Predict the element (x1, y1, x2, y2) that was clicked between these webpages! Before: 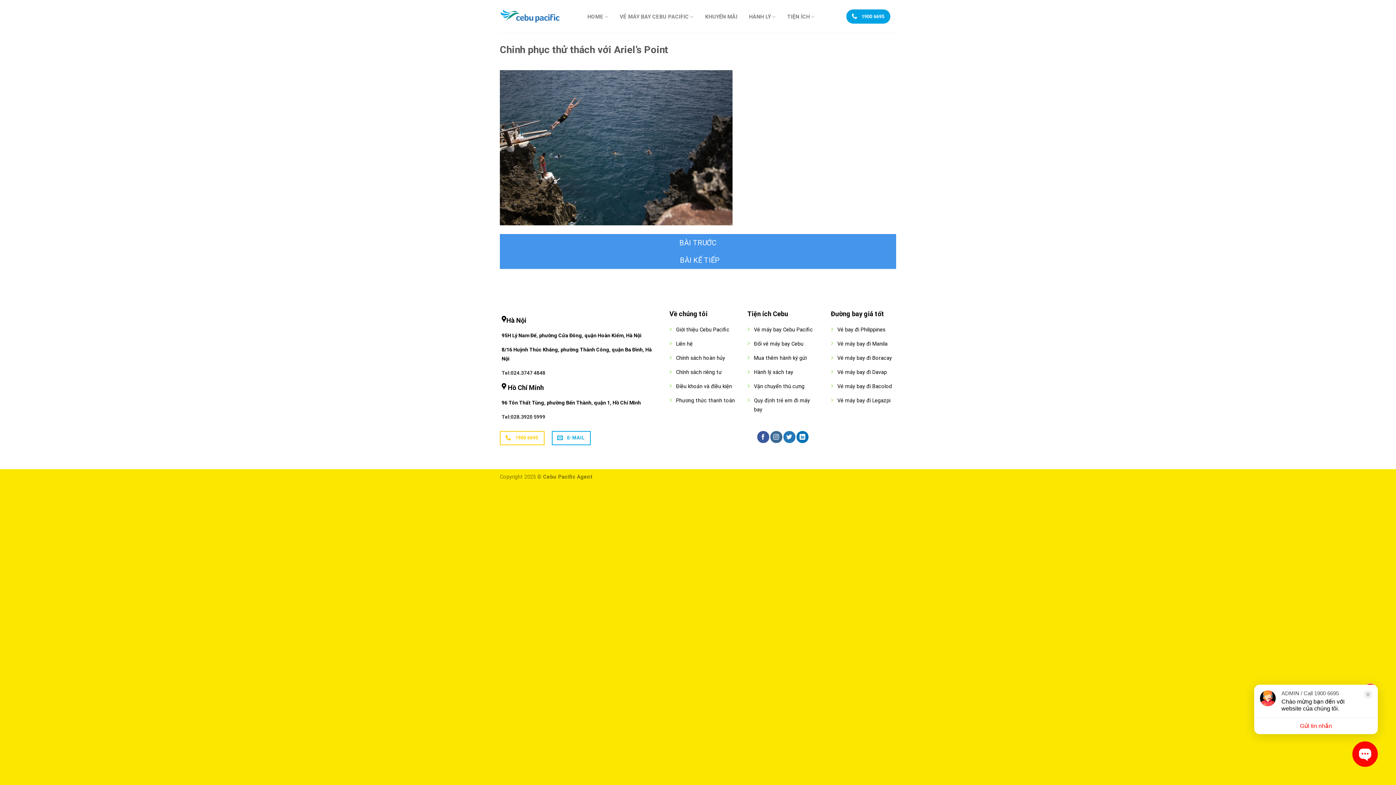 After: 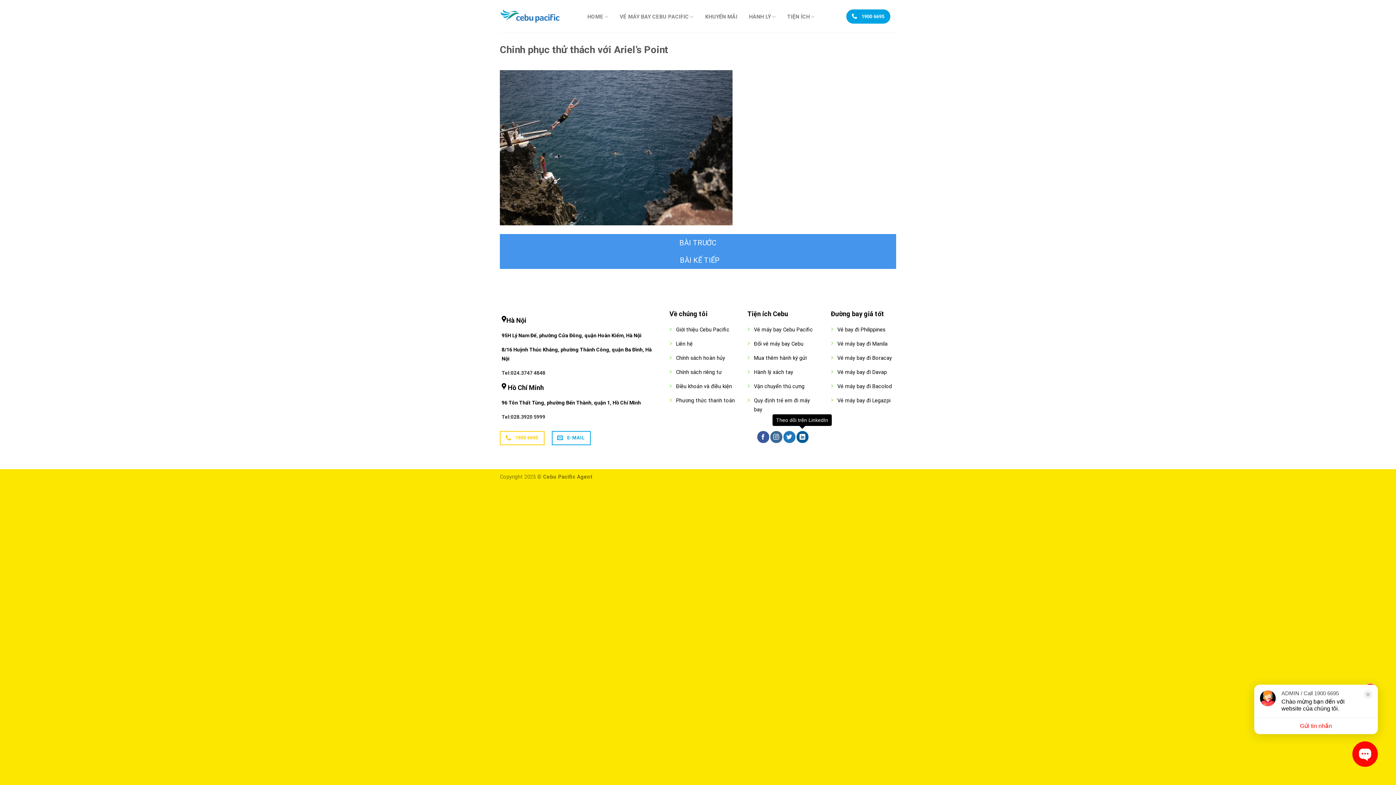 Action: label: Theo dõi trên LinkedIn bbox: (796, 431, 808, 443)